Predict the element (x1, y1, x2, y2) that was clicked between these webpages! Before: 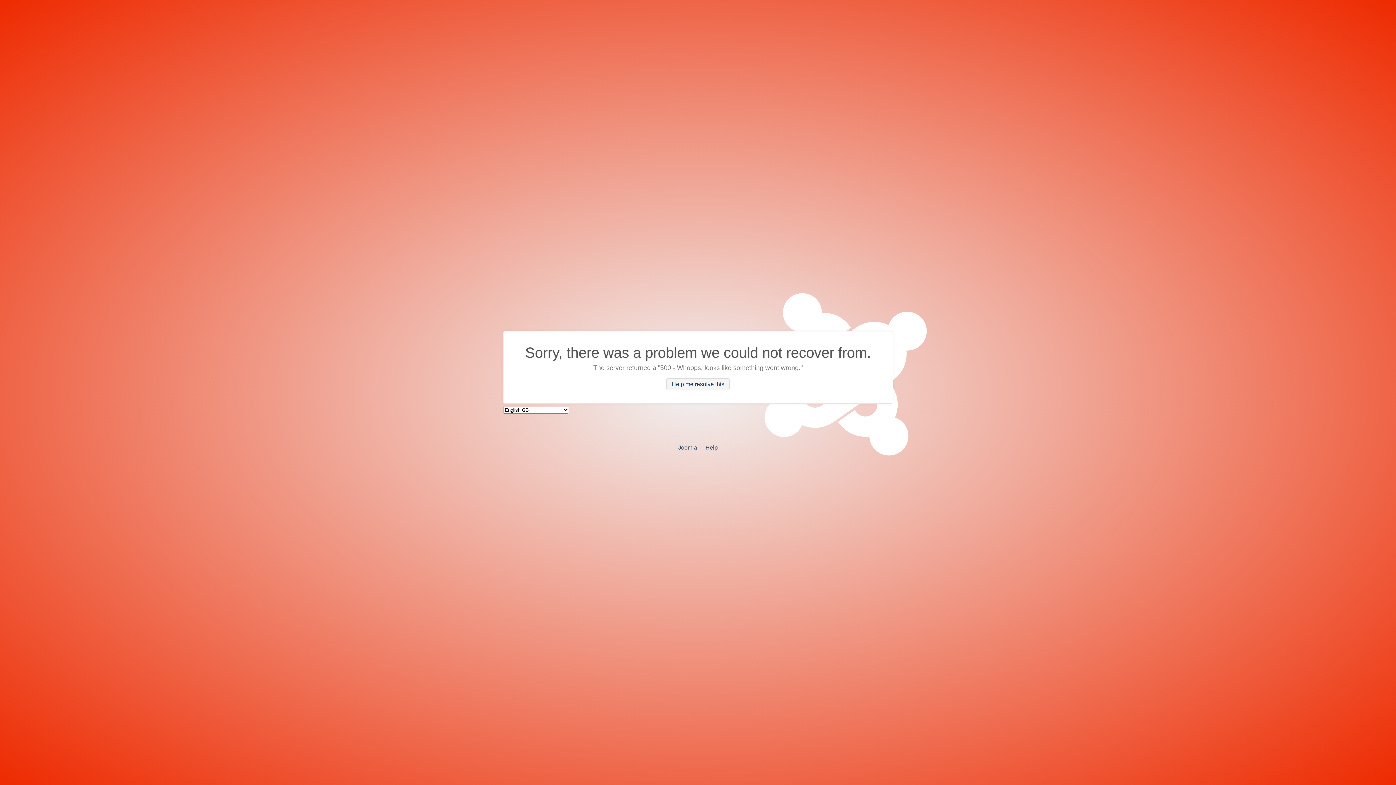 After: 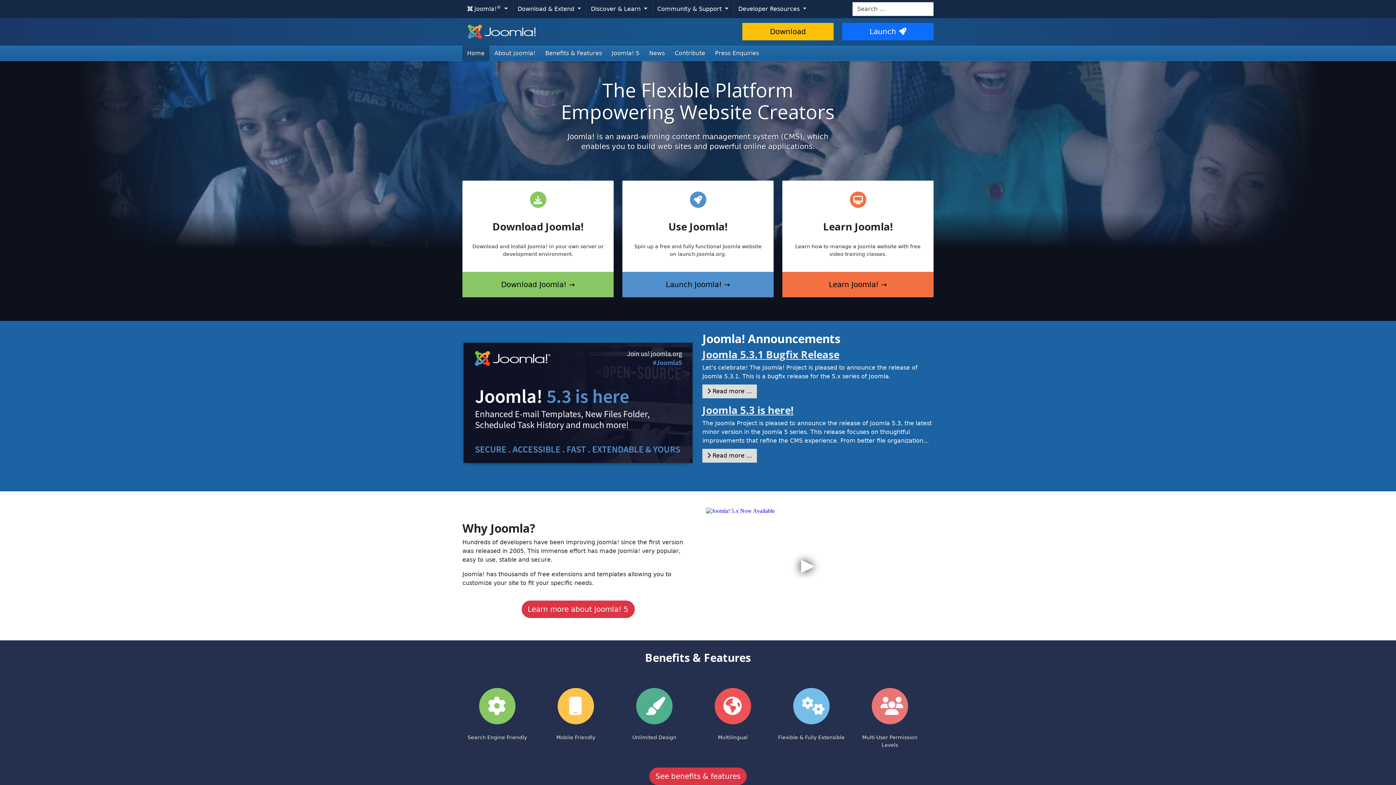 Action: label: Joomla bbox: (678, 444, 697, 450)